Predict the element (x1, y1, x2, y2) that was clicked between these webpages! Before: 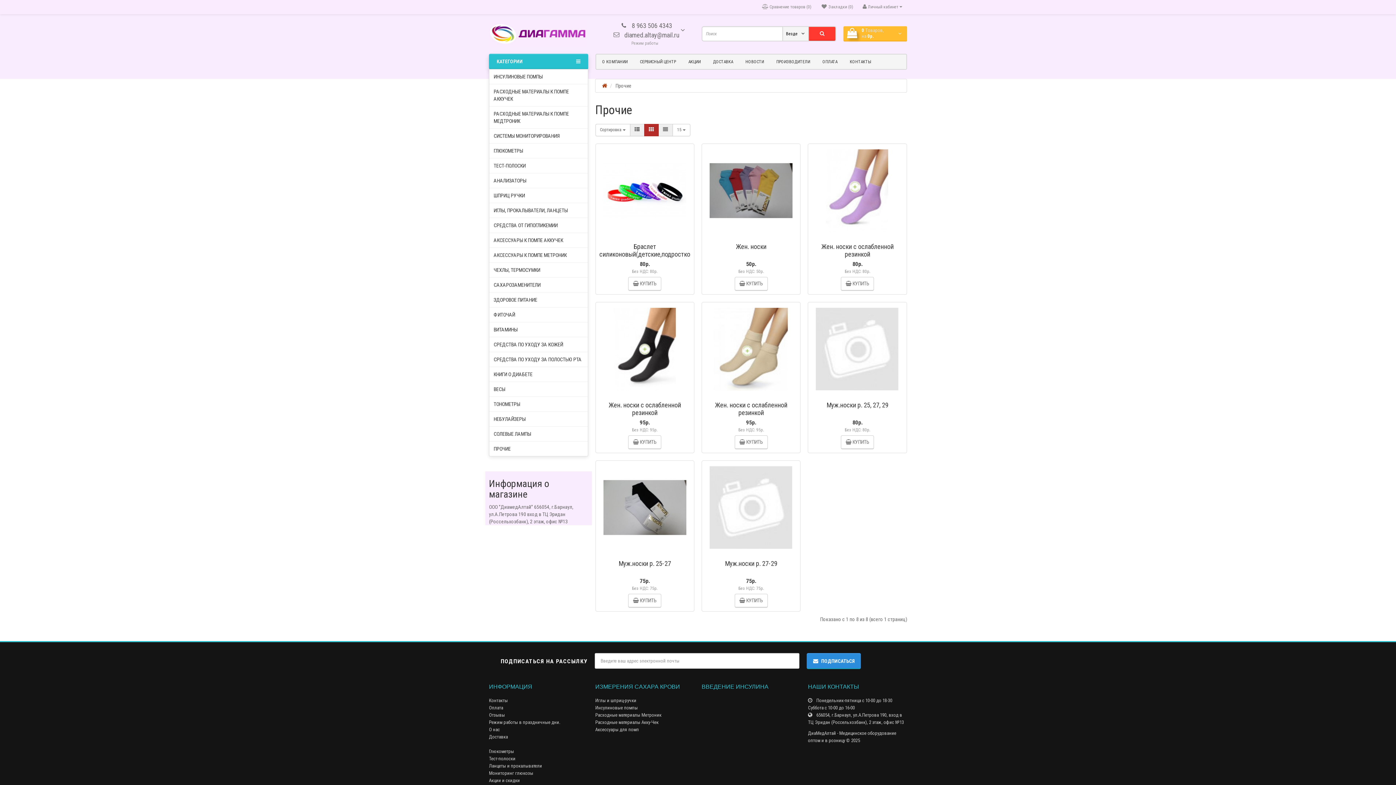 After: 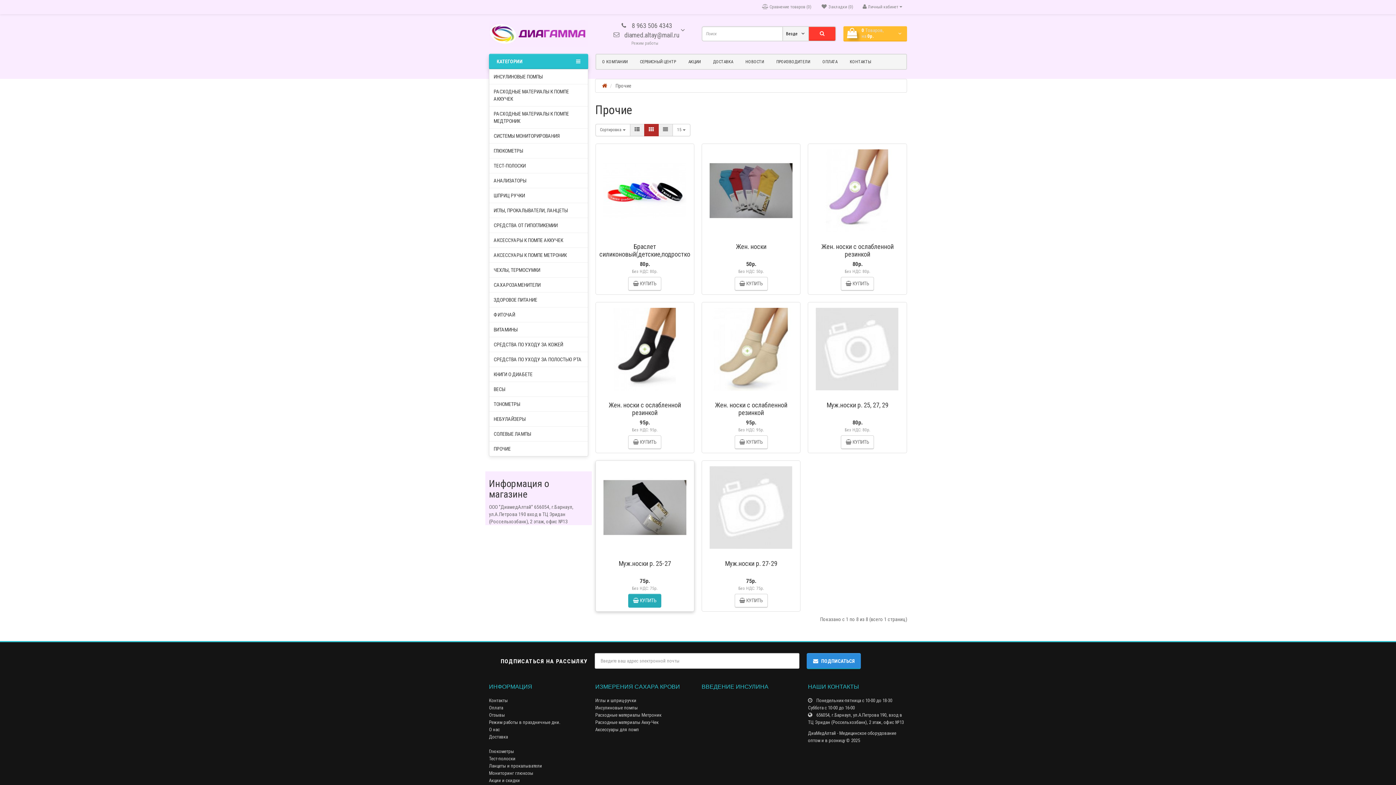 Action: label:  КУПИТЬ bbox: (628, 594, 661, 607)